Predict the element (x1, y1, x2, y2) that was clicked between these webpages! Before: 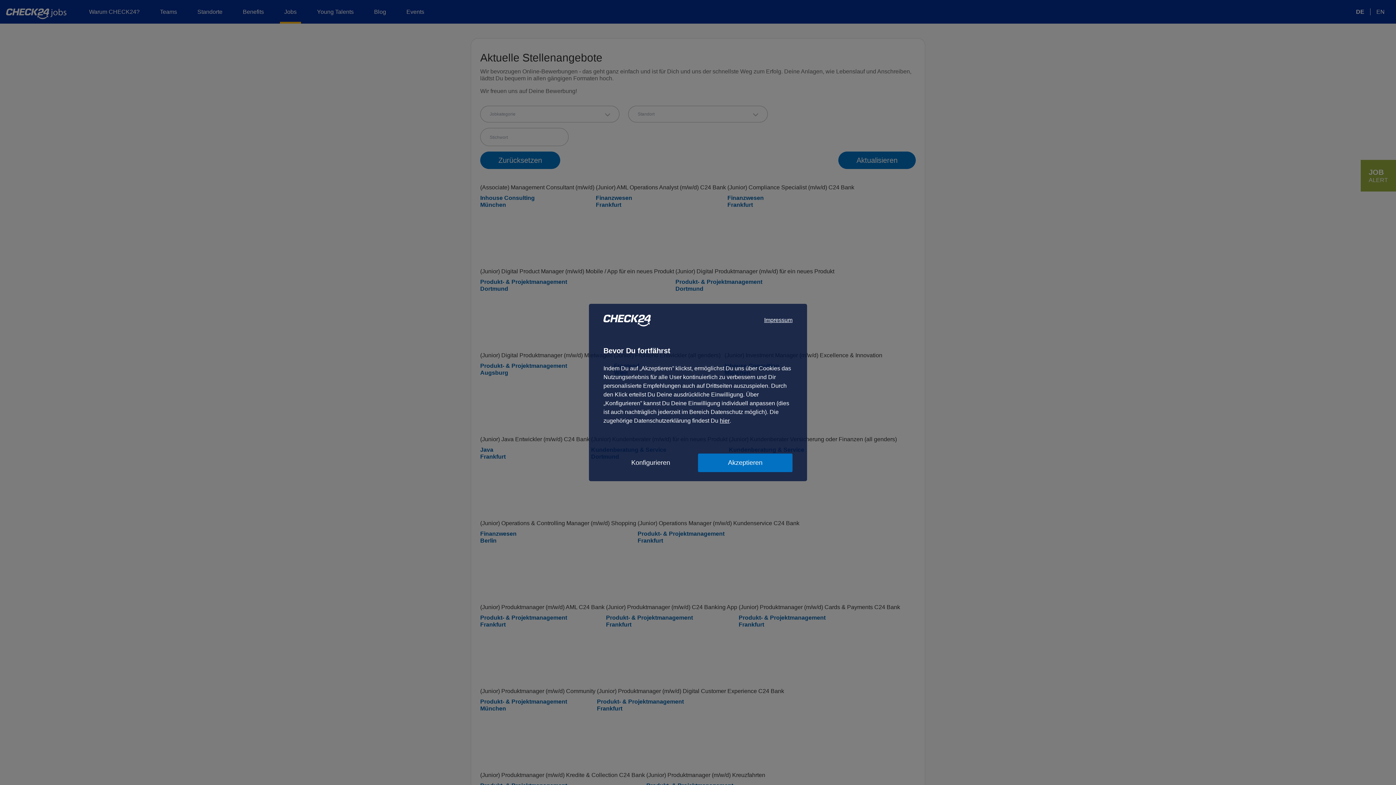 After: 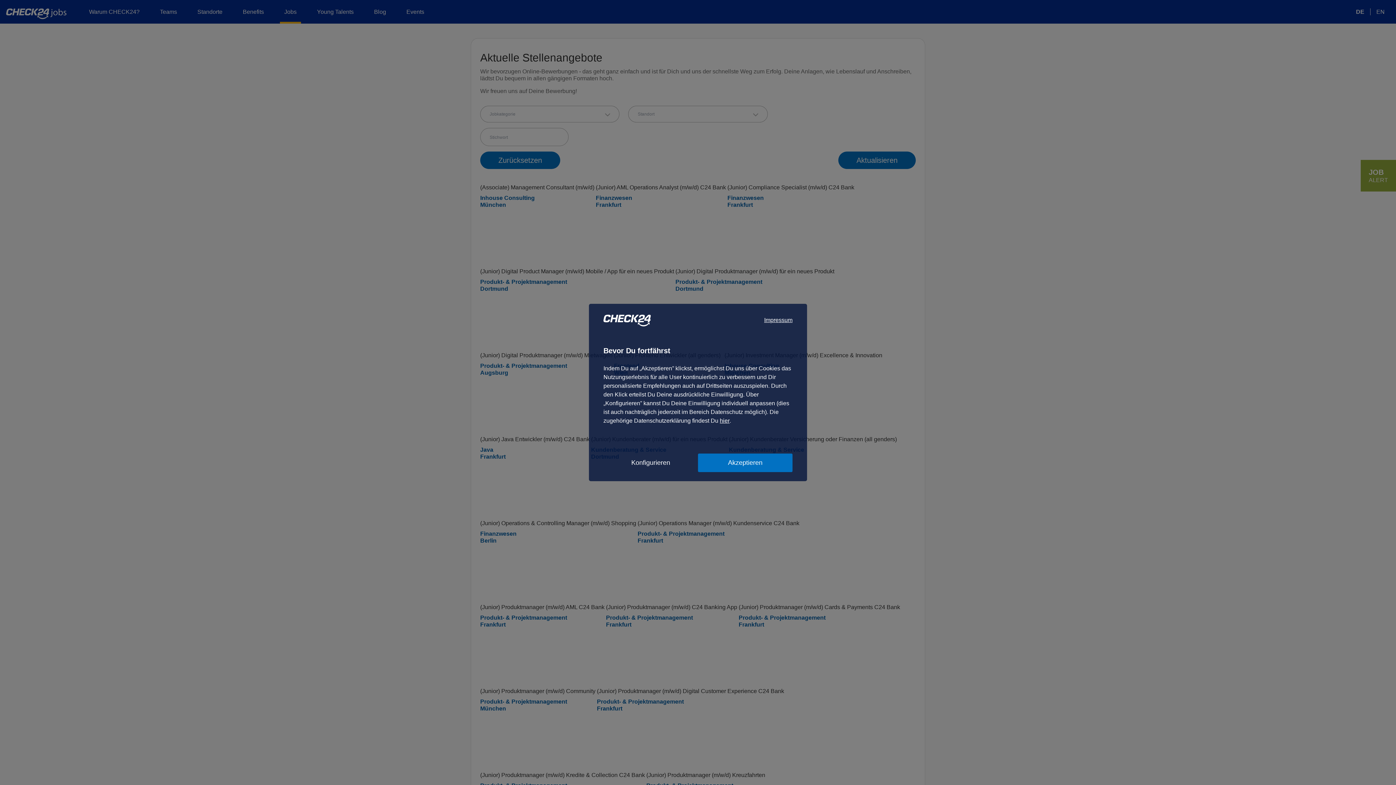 Action: bbox: (764, 314, 792, 325) label: Impressum